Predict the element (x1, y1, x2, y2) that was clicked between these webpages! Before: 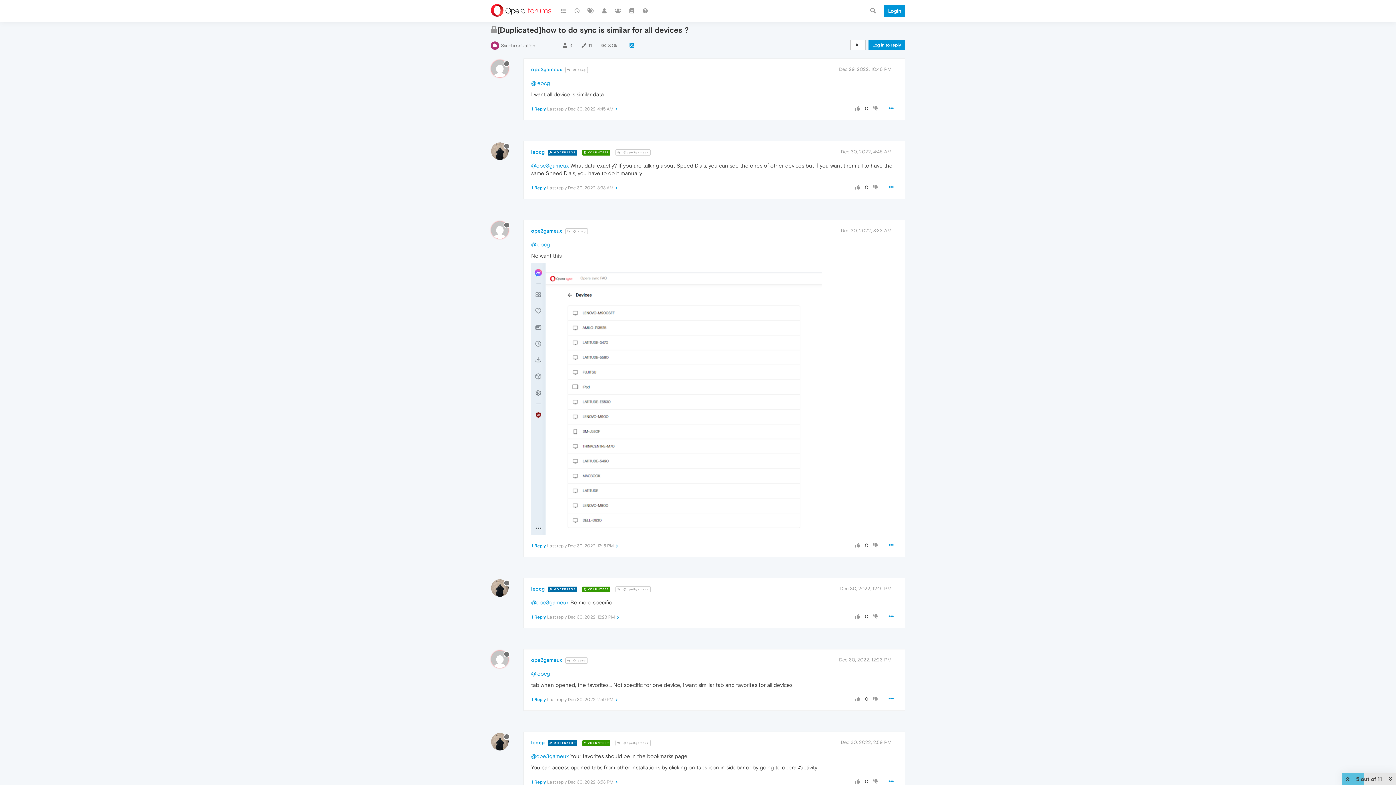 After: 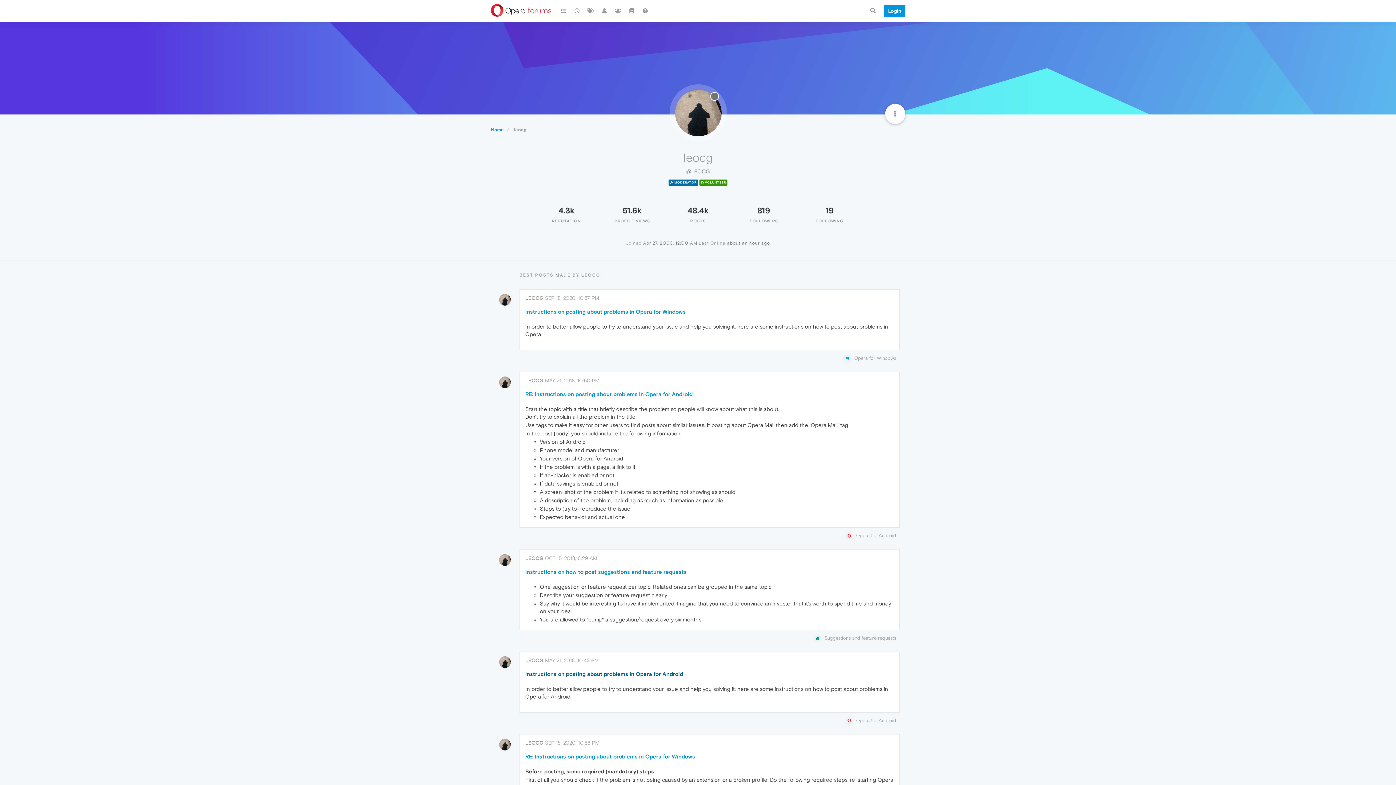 Action: label: @leocg bbox: (531, 670, 550, 677)